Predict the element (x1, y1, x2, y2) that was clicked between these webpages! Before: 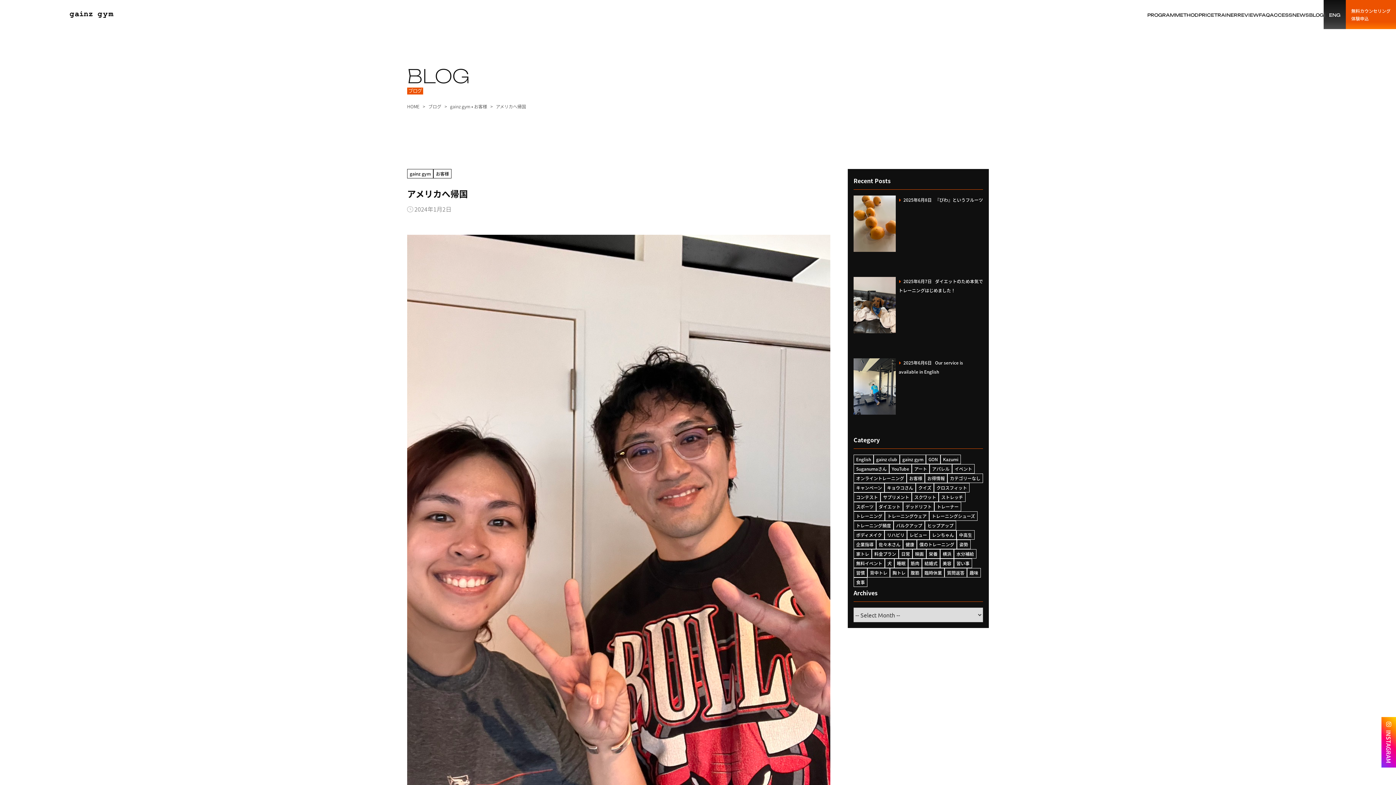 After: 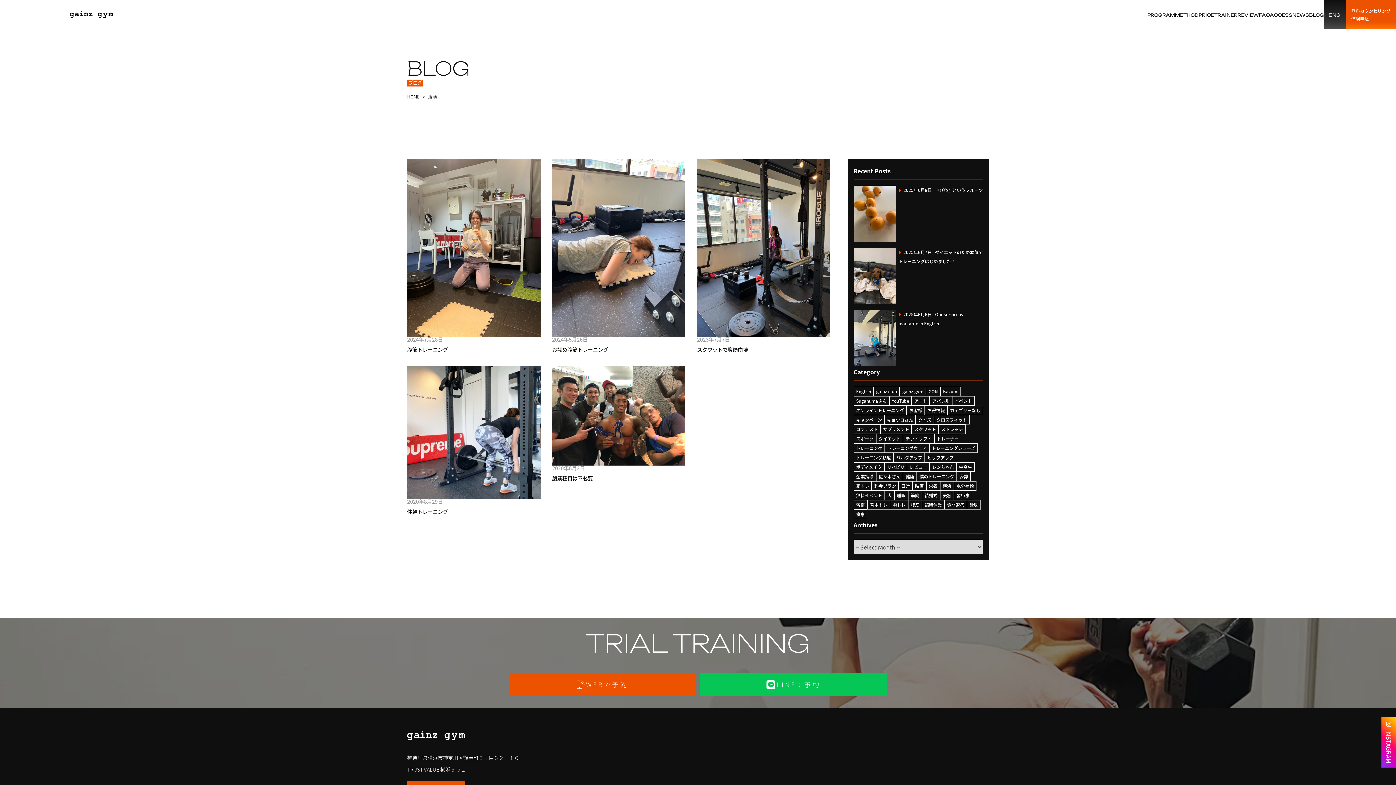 Action: label: 腹筋 bbox: (908, 568, 922, 577)